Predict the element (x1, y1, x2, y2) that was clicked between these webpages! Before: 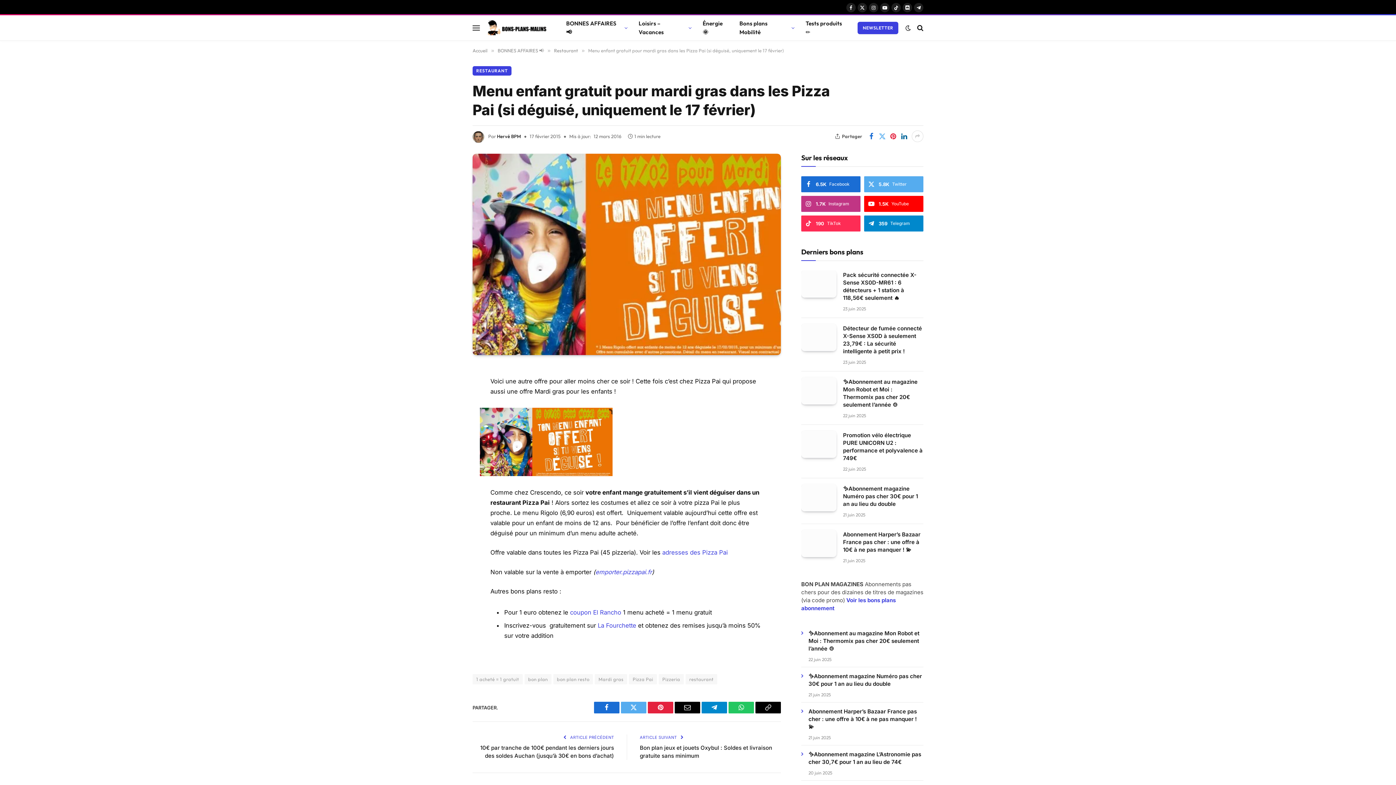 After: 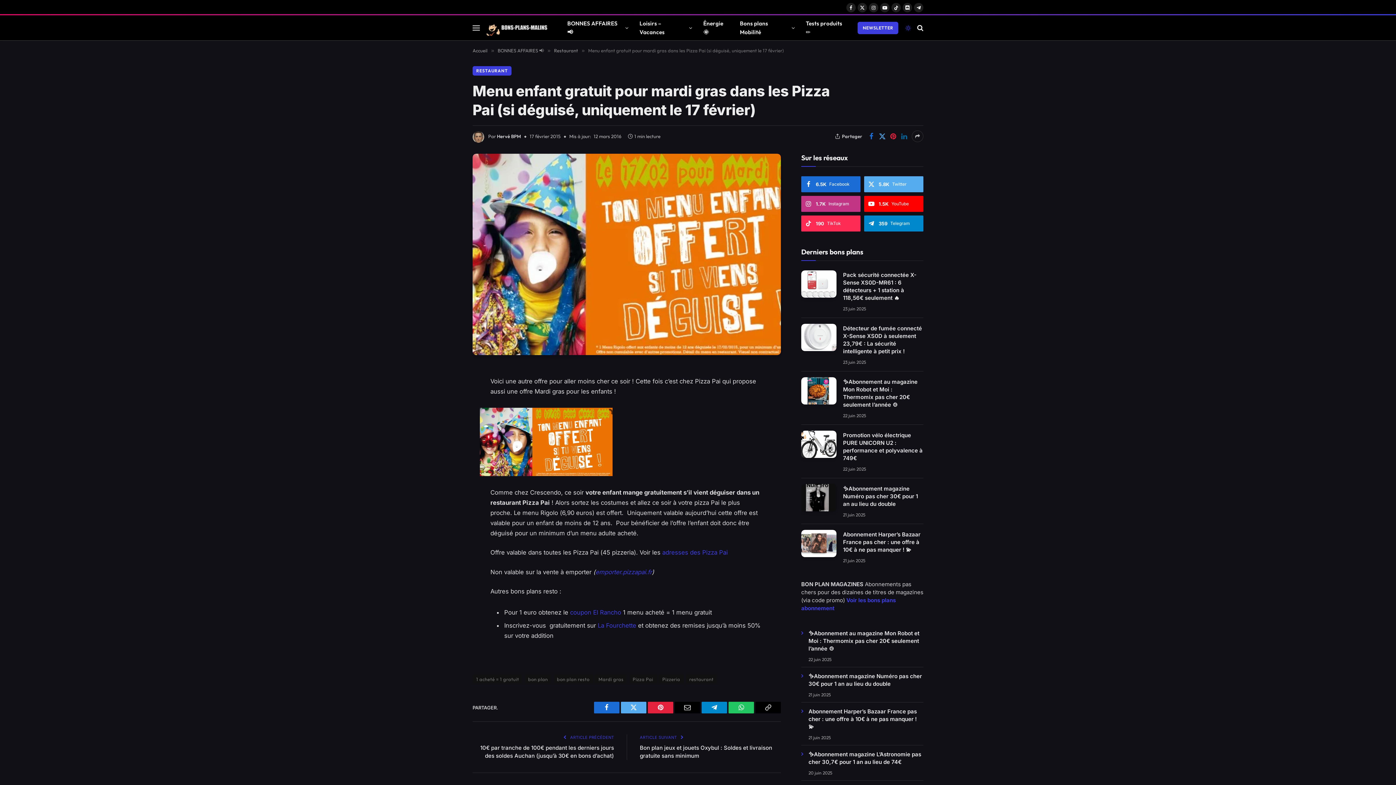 Action: bbox: (904, 24, 912, 30)